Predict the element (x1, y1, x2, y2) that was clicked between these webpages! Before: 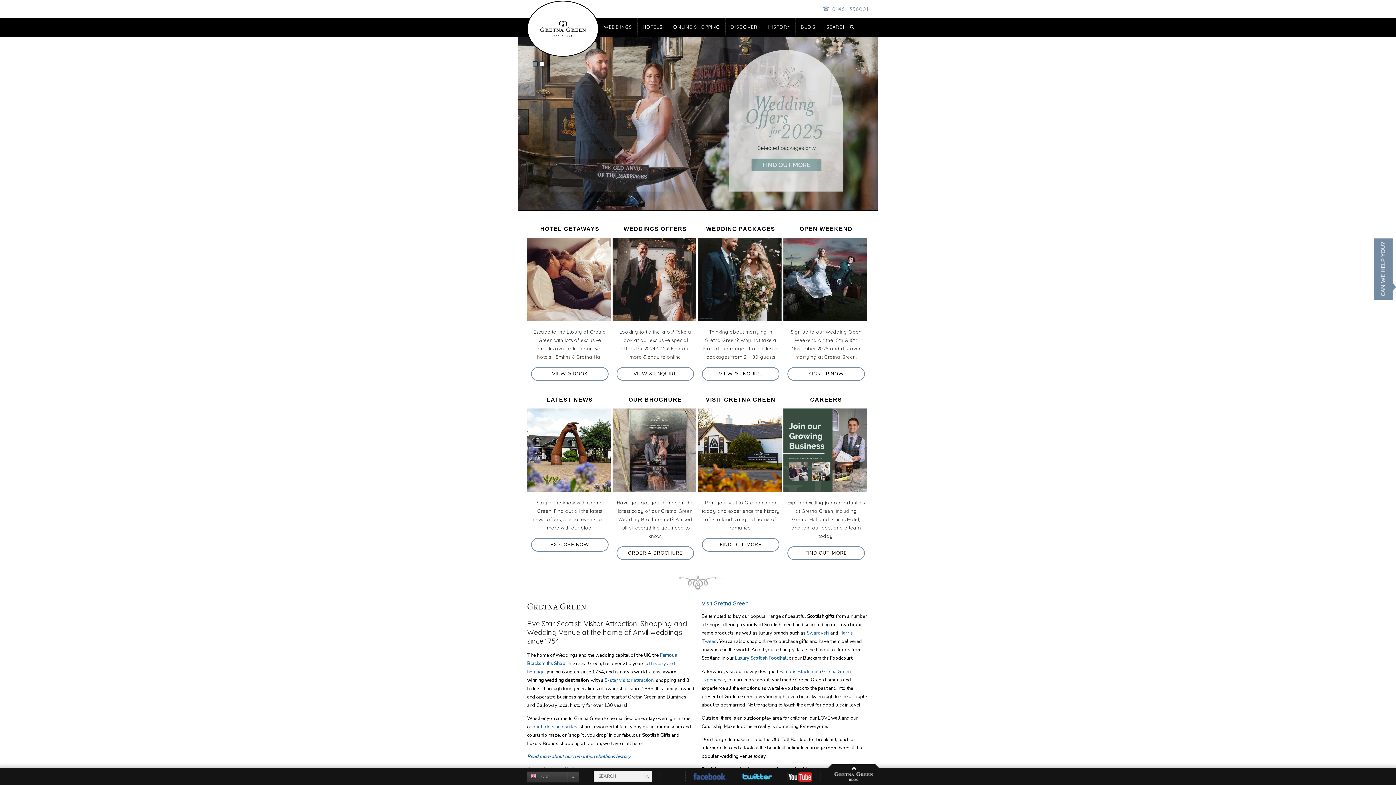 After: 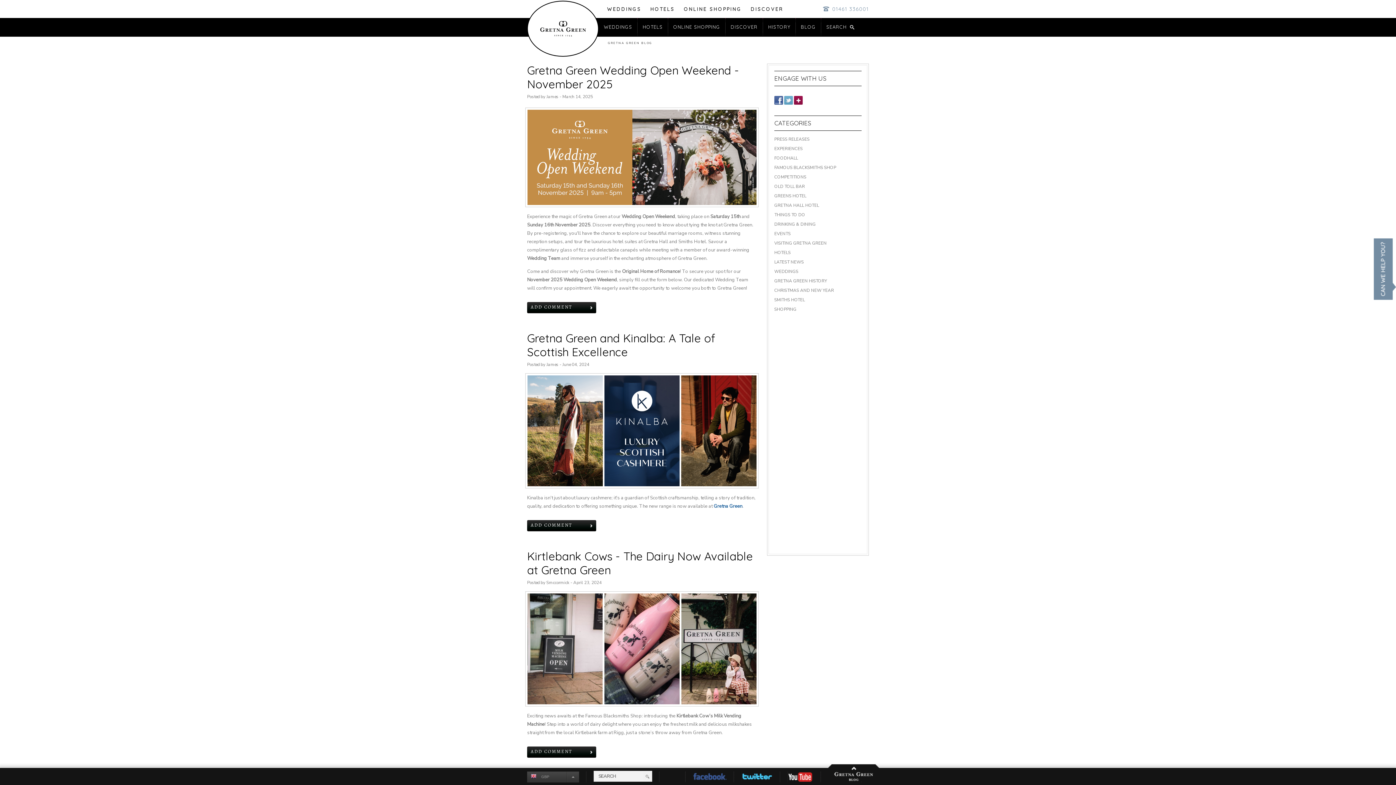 Action: label: BLOG bbox: (828, 764, 879, 782)